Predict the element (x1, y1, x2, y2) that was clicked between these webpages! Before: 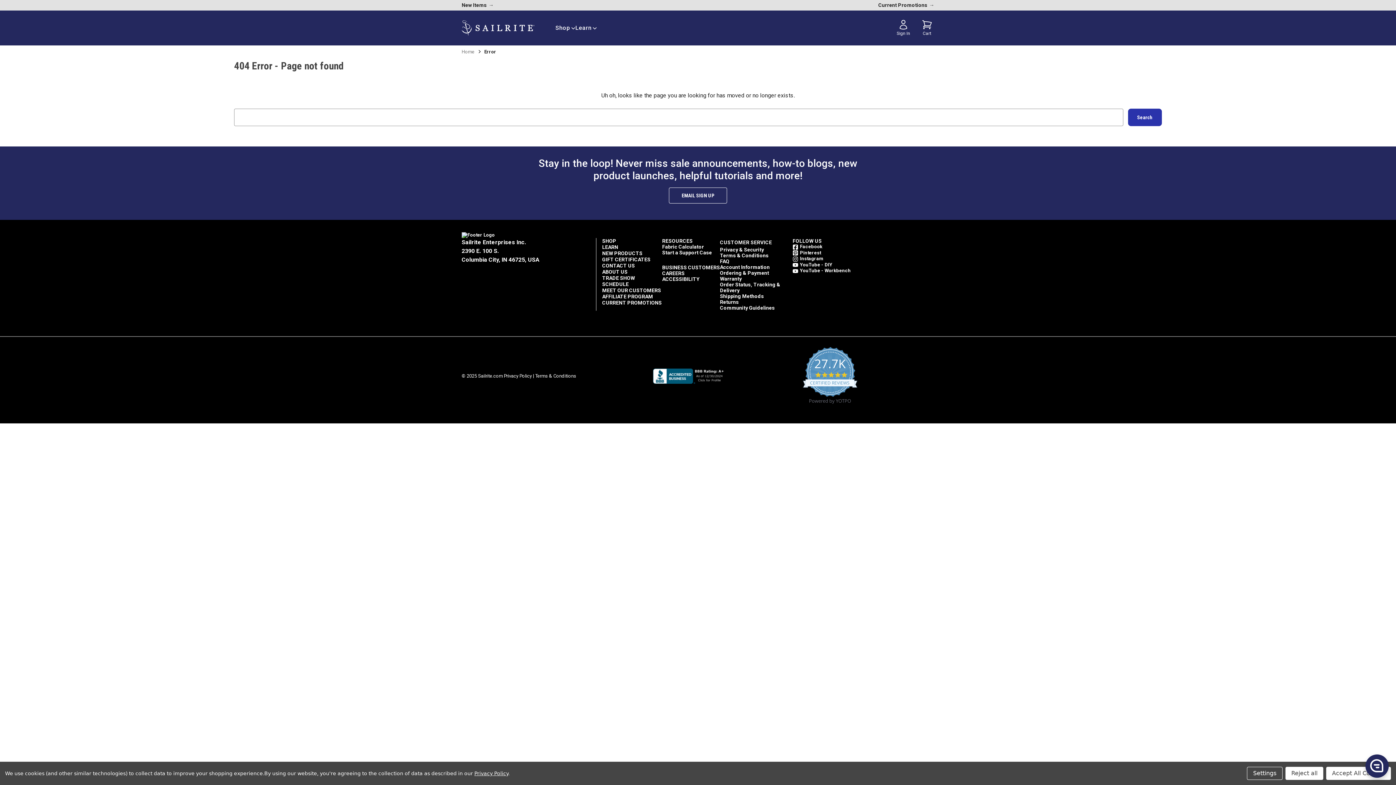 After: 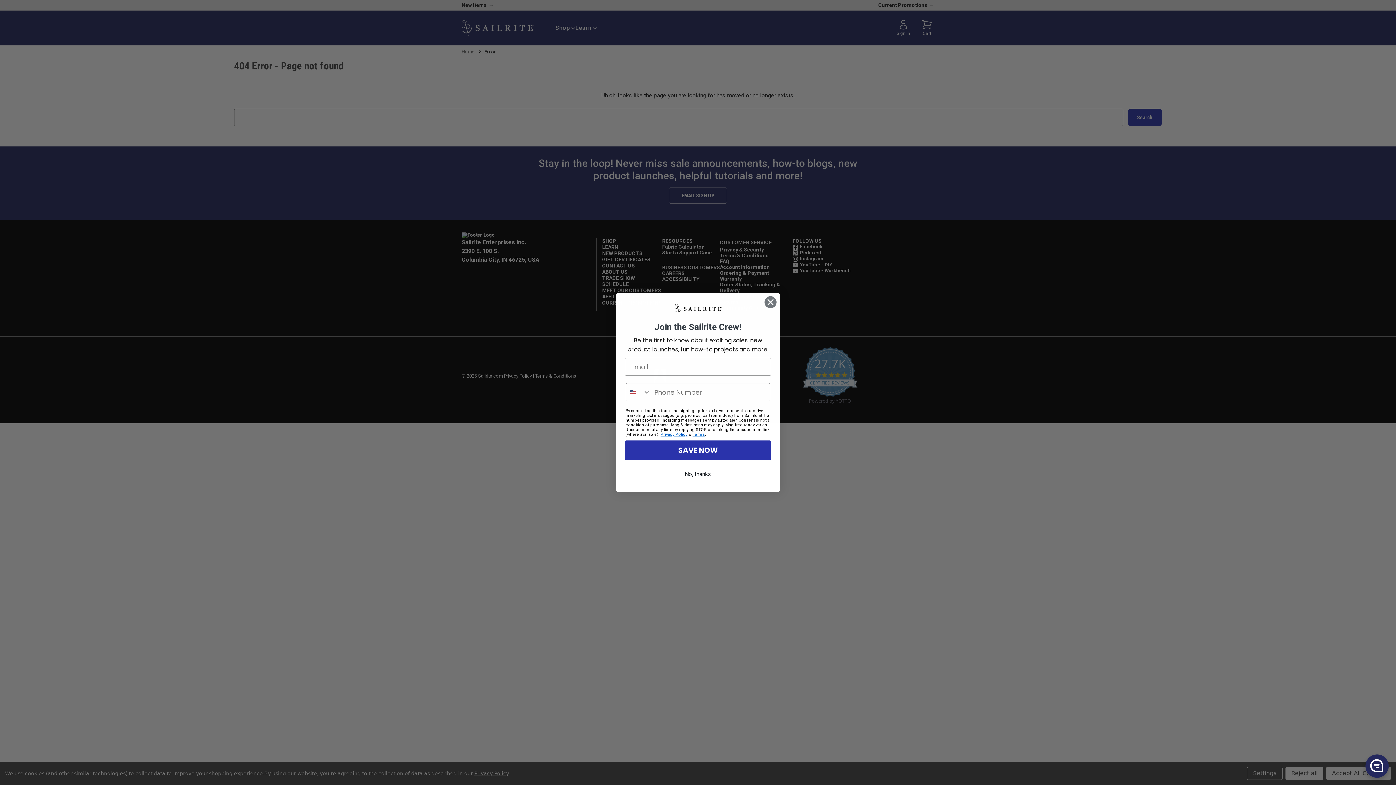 Action: label: CURRENT PROMOTIONS bbox: (602, 300, 661, 305)